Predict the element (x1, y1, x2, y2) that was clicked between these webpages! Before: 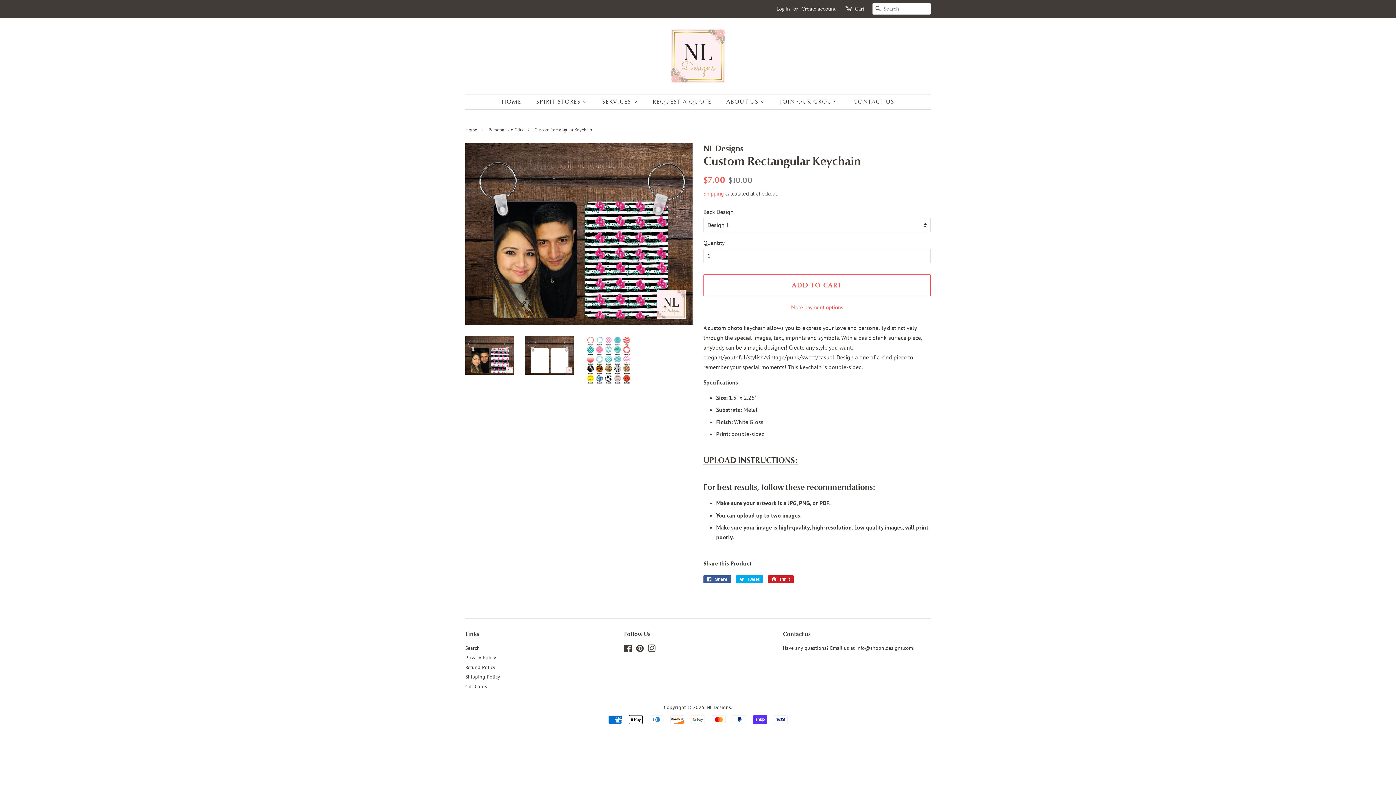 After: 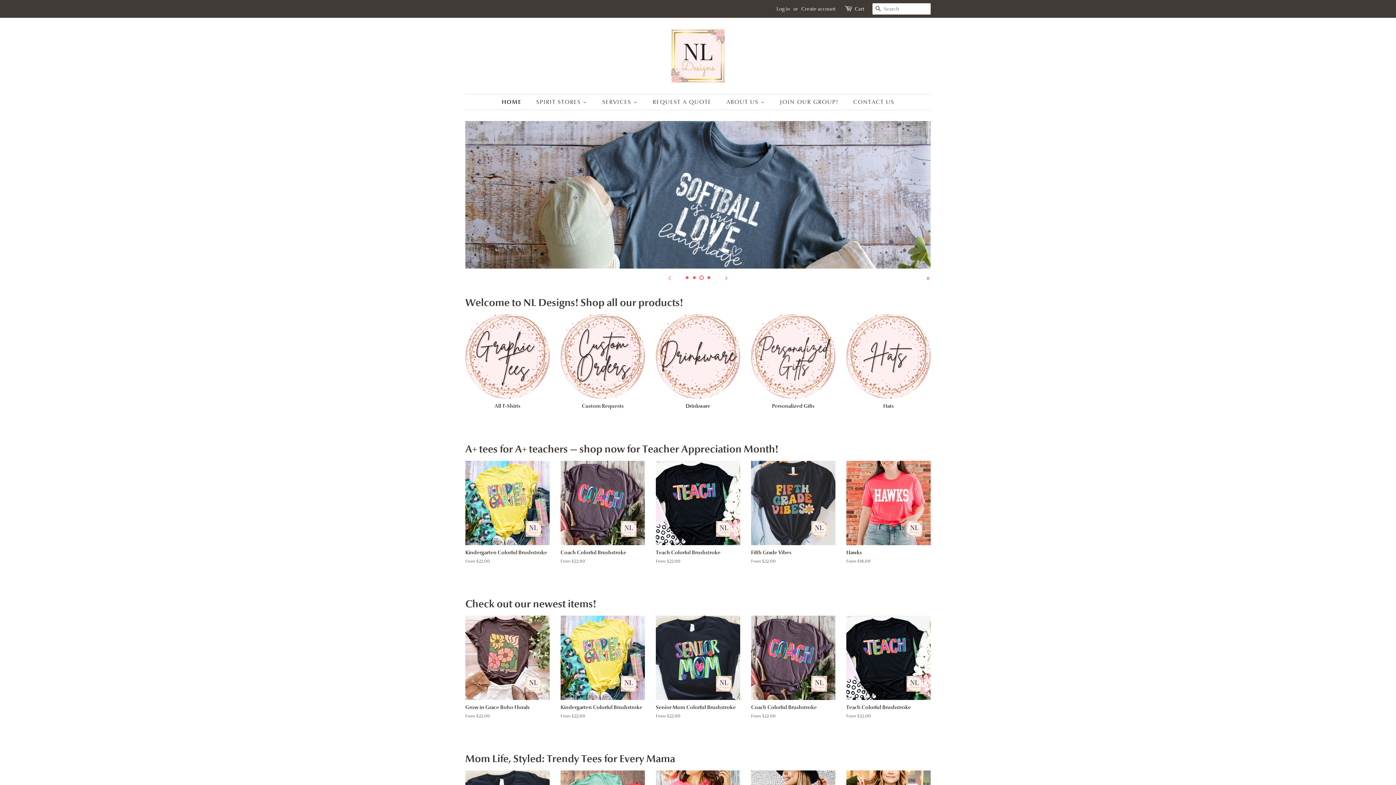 Action: label: NL Designs bbox: (706, 704, 731, 710)